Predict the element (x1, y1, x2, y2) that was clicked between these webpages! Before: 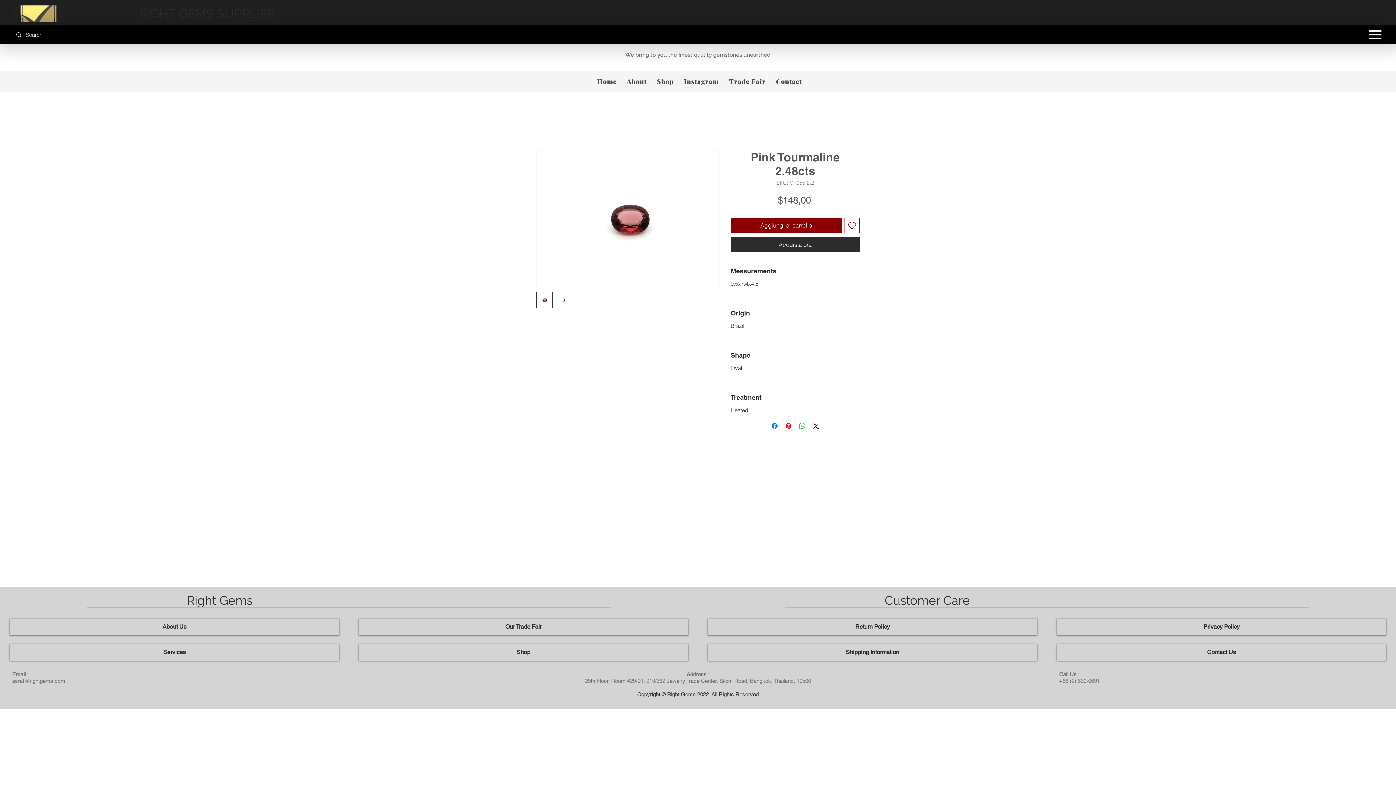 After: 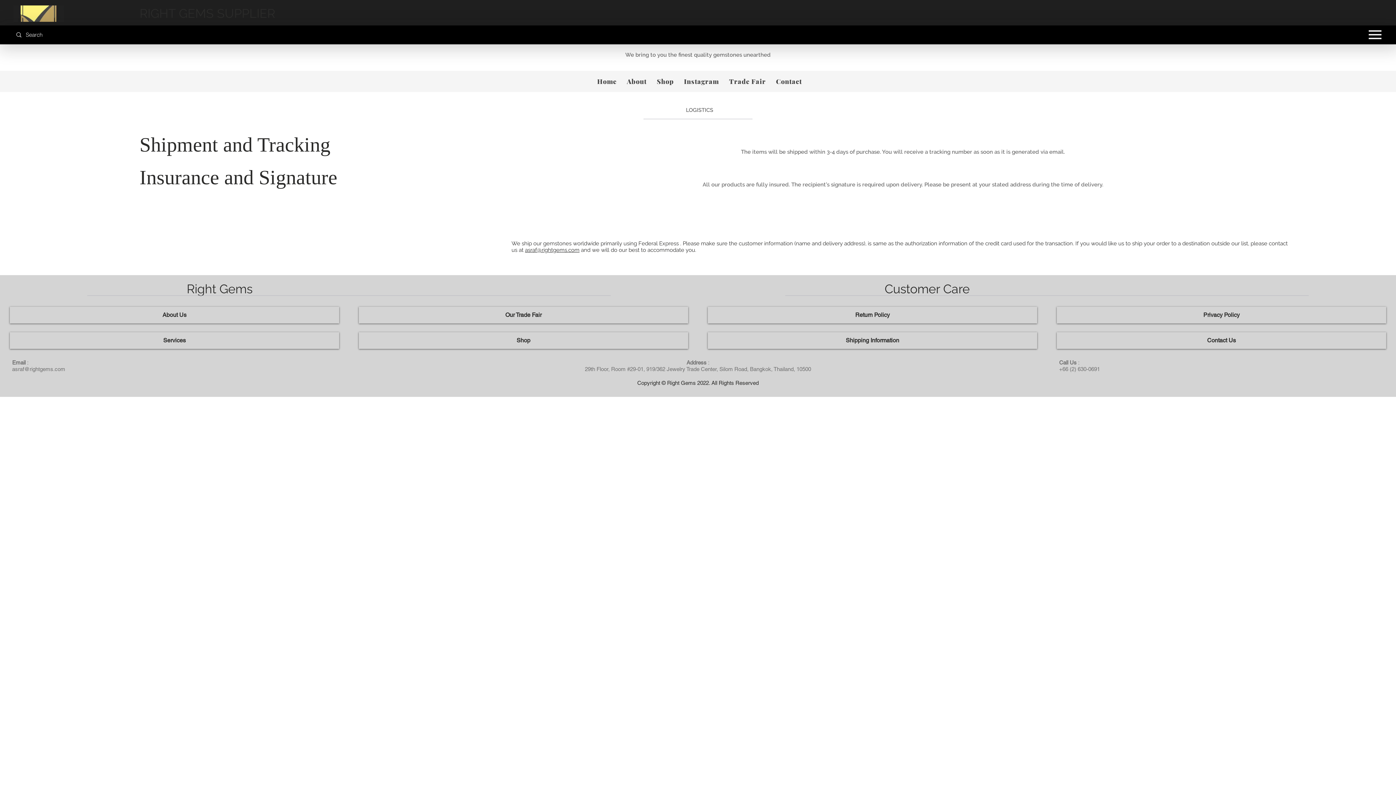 Action: label: Shipping Information bbox: (708, 644, 1037, 660)